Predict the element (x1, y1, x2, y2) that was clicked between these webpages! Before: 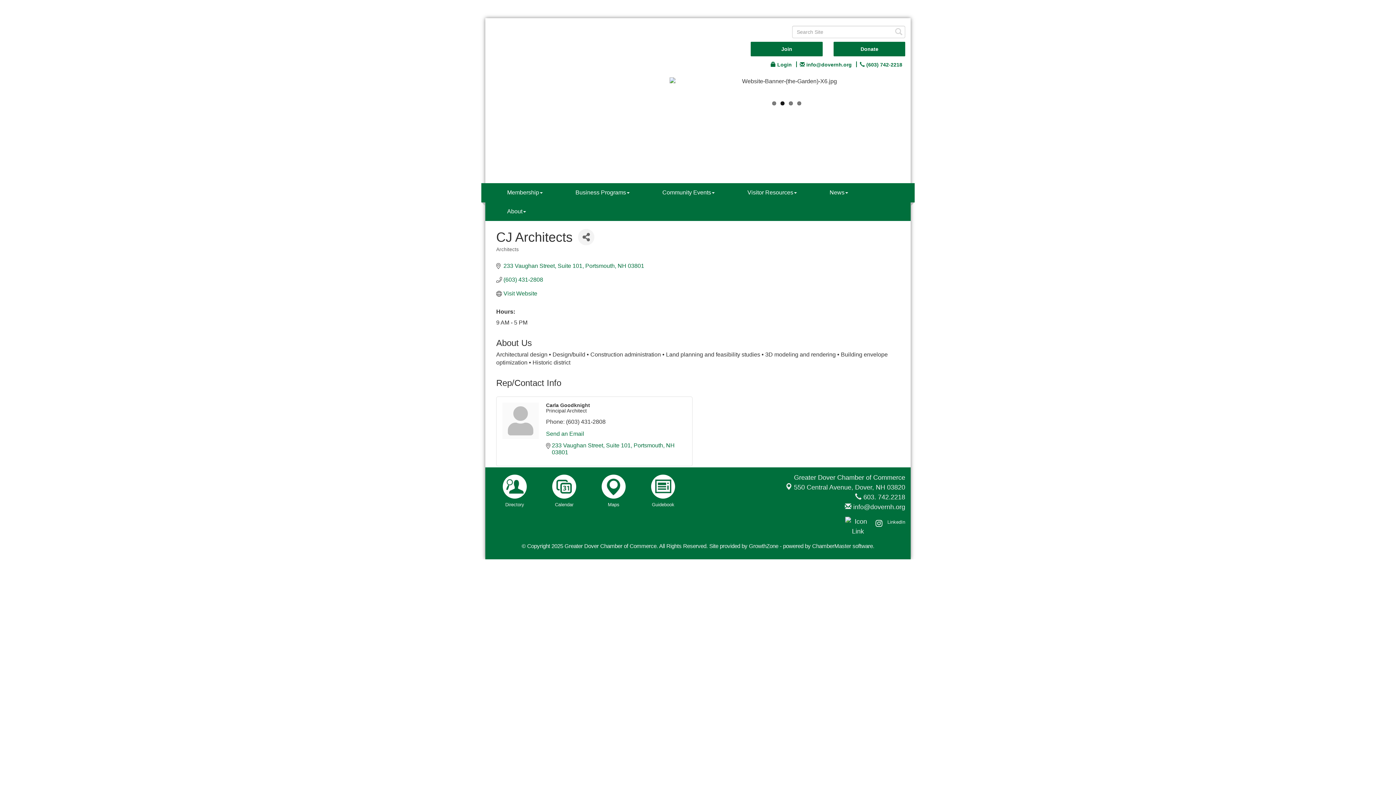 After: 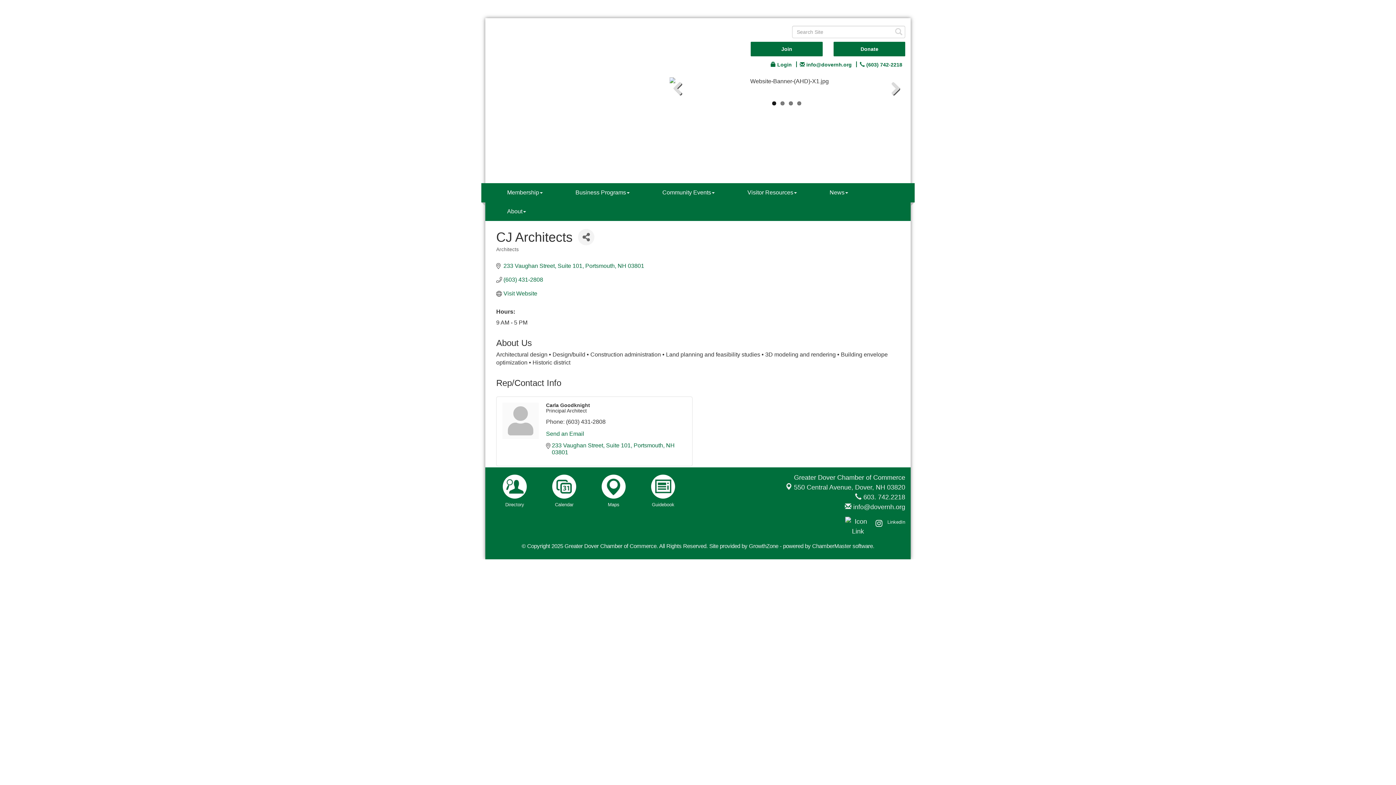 Action: bbox: (772, 101, 776, 105) label: 1